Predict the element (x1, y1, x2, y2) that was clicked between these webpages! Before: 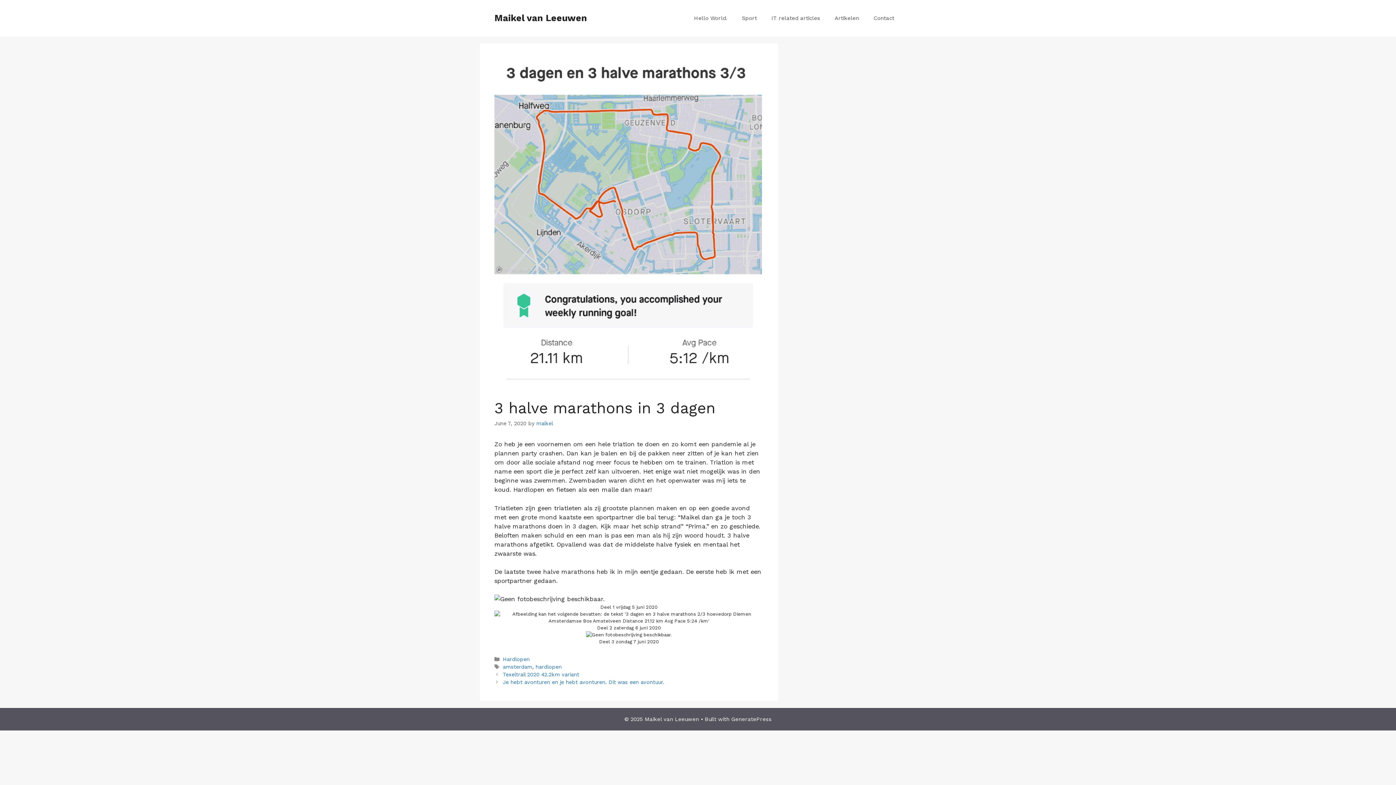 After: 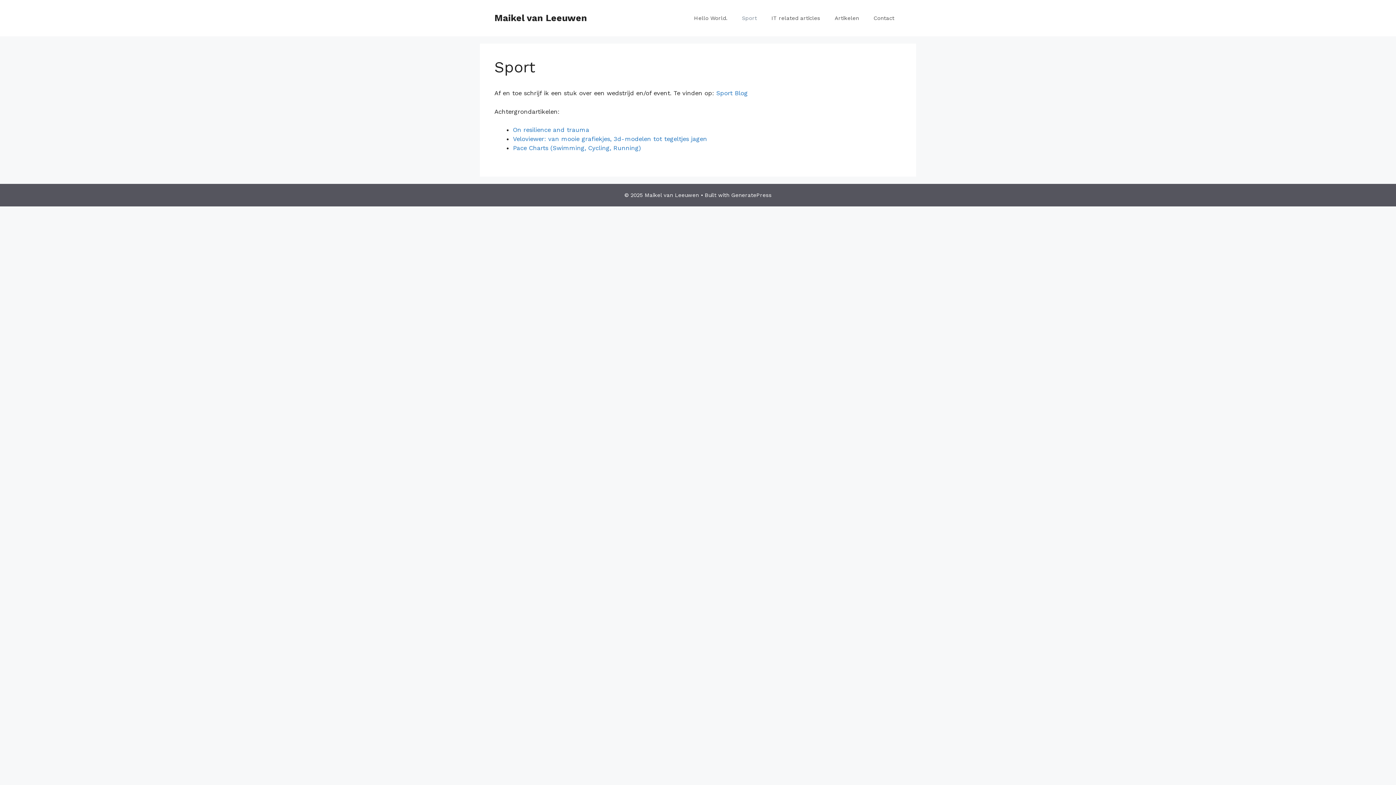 Action: bbox: (734, 7, 764, 29) label: Sport